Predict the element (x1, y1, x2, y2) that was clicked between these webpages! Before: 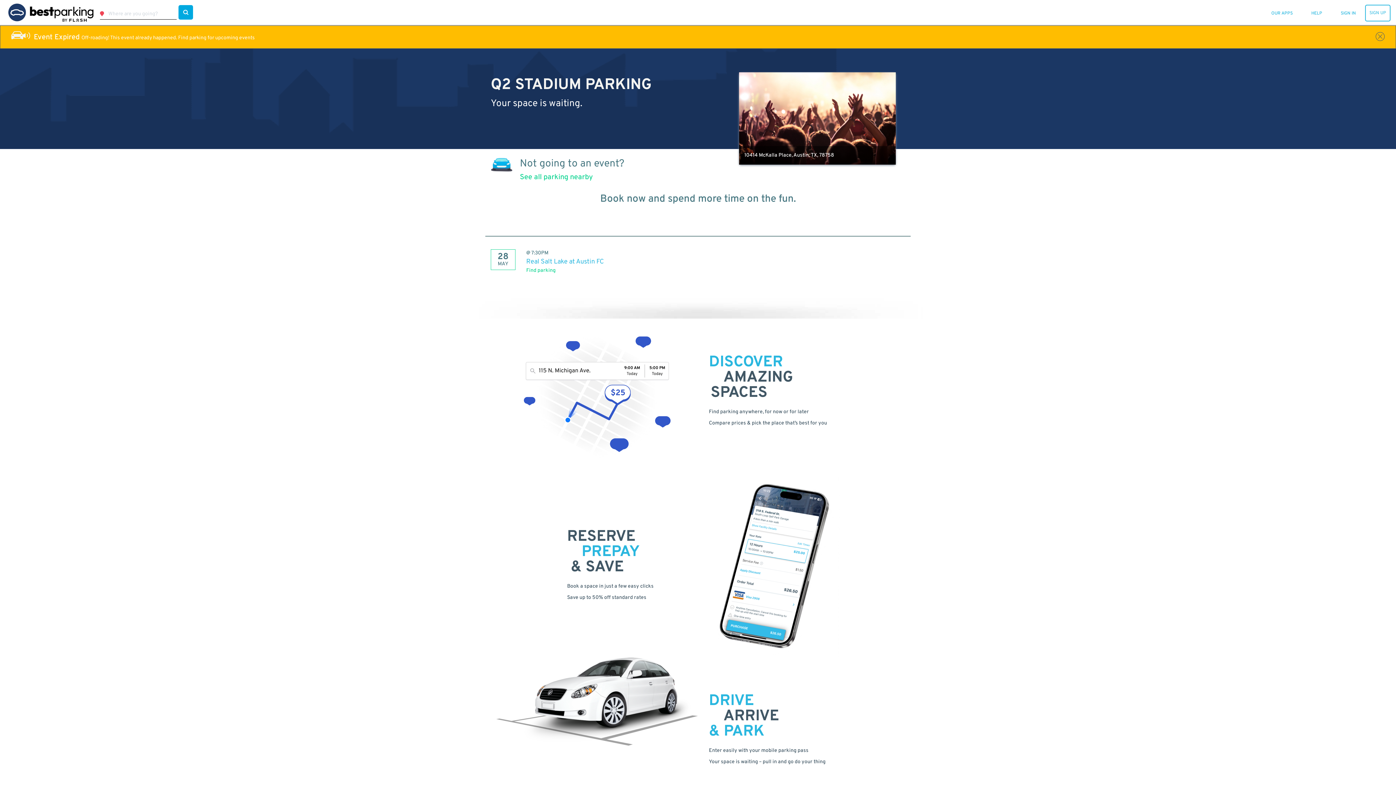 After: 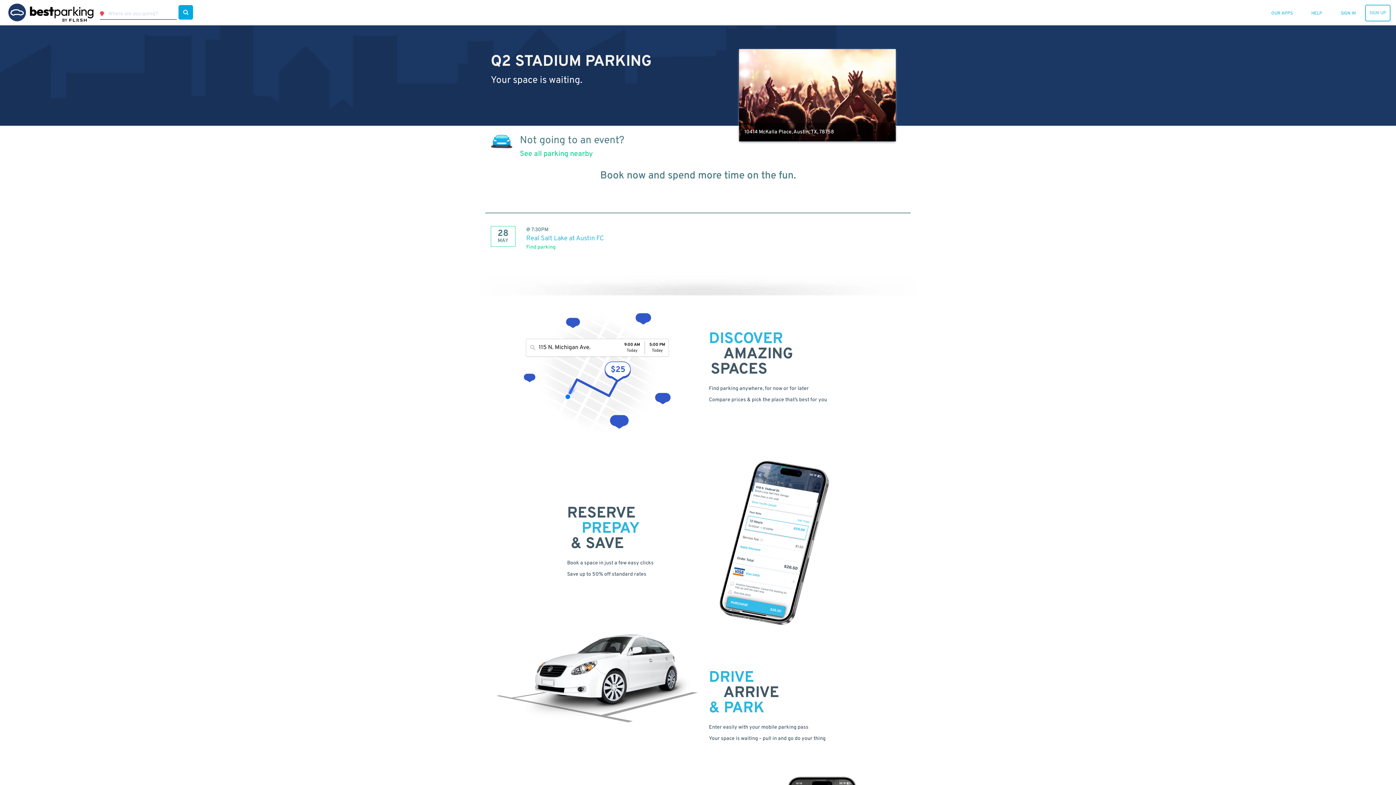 Action: bbox: (1376, 32, 1385, 41)